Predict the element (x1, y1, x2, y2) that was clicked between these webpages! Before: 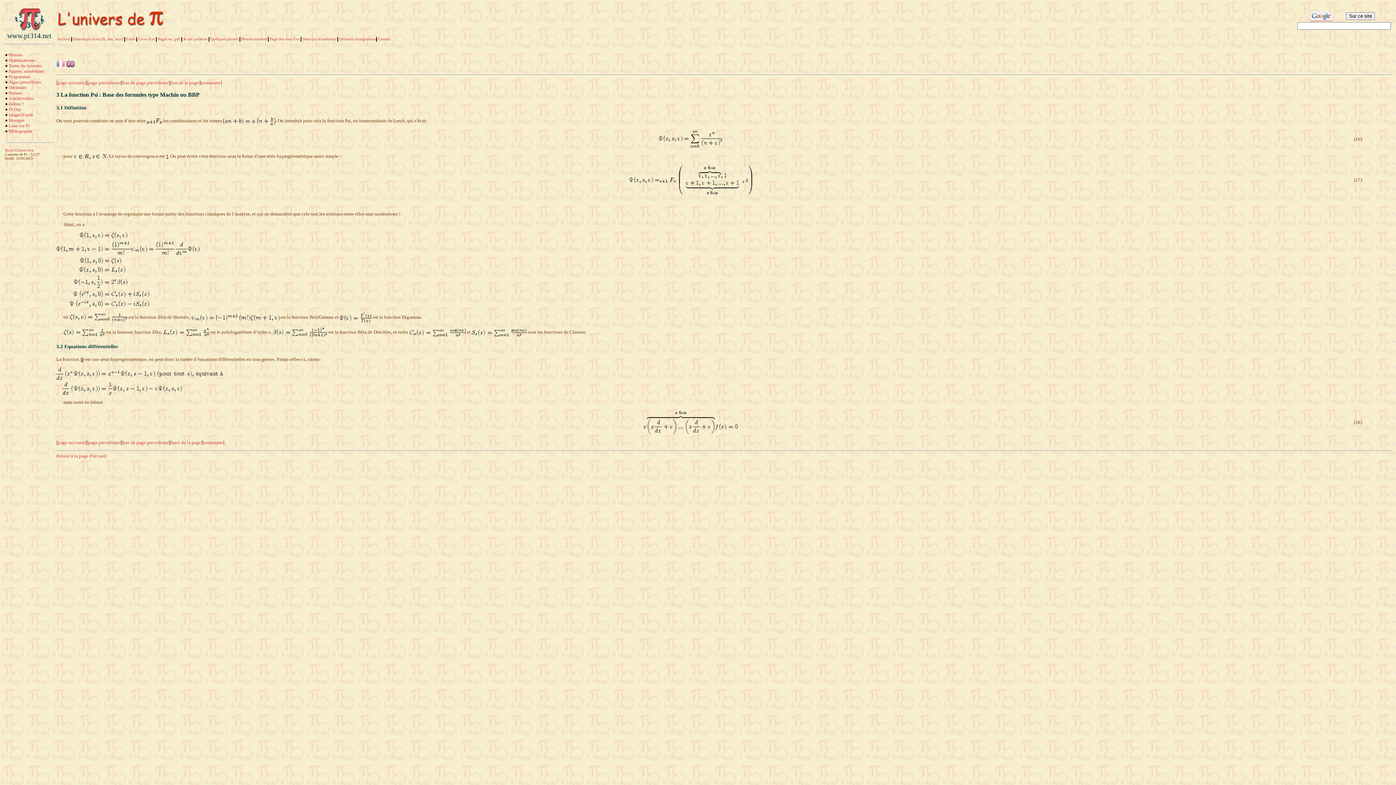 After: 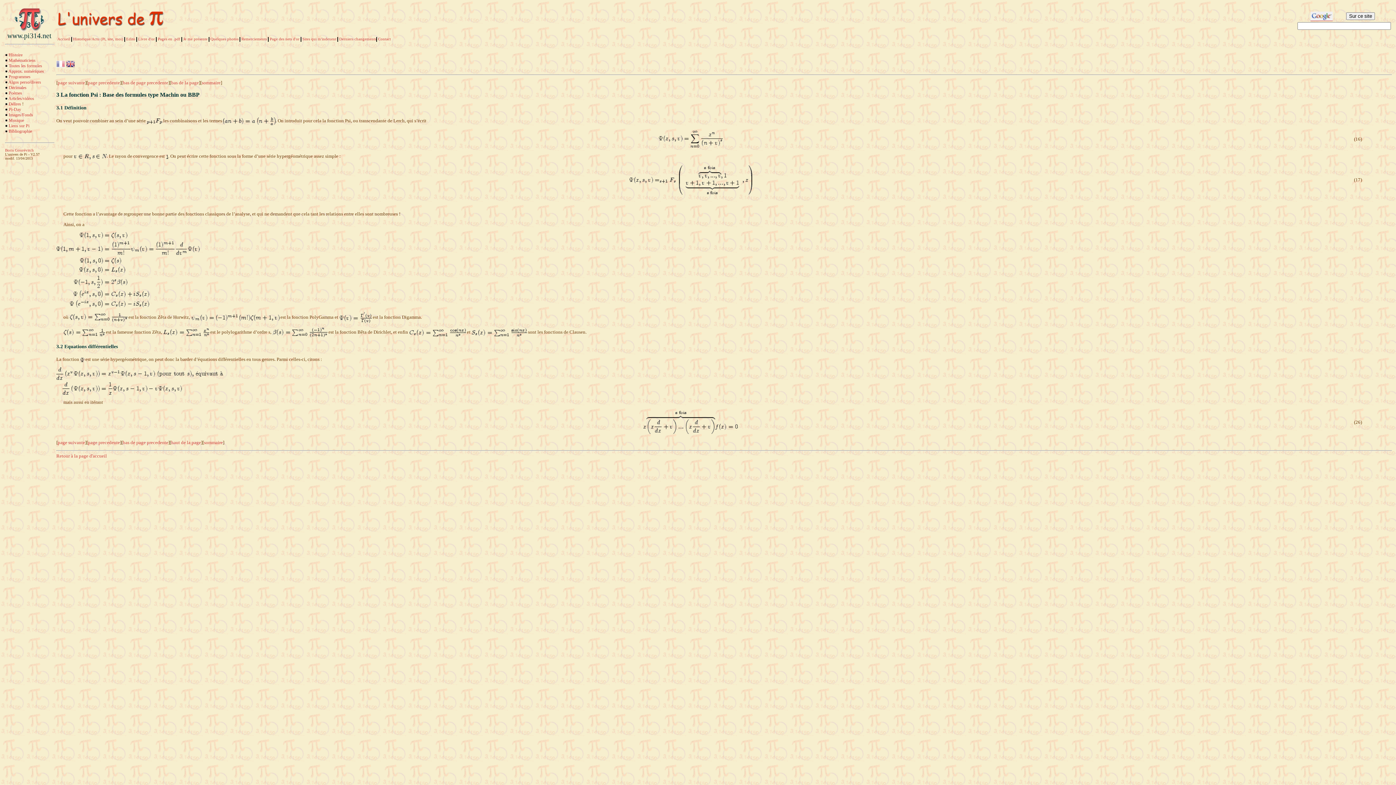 Action: bbox: (171, 439, 201, 445) label: haut de la page